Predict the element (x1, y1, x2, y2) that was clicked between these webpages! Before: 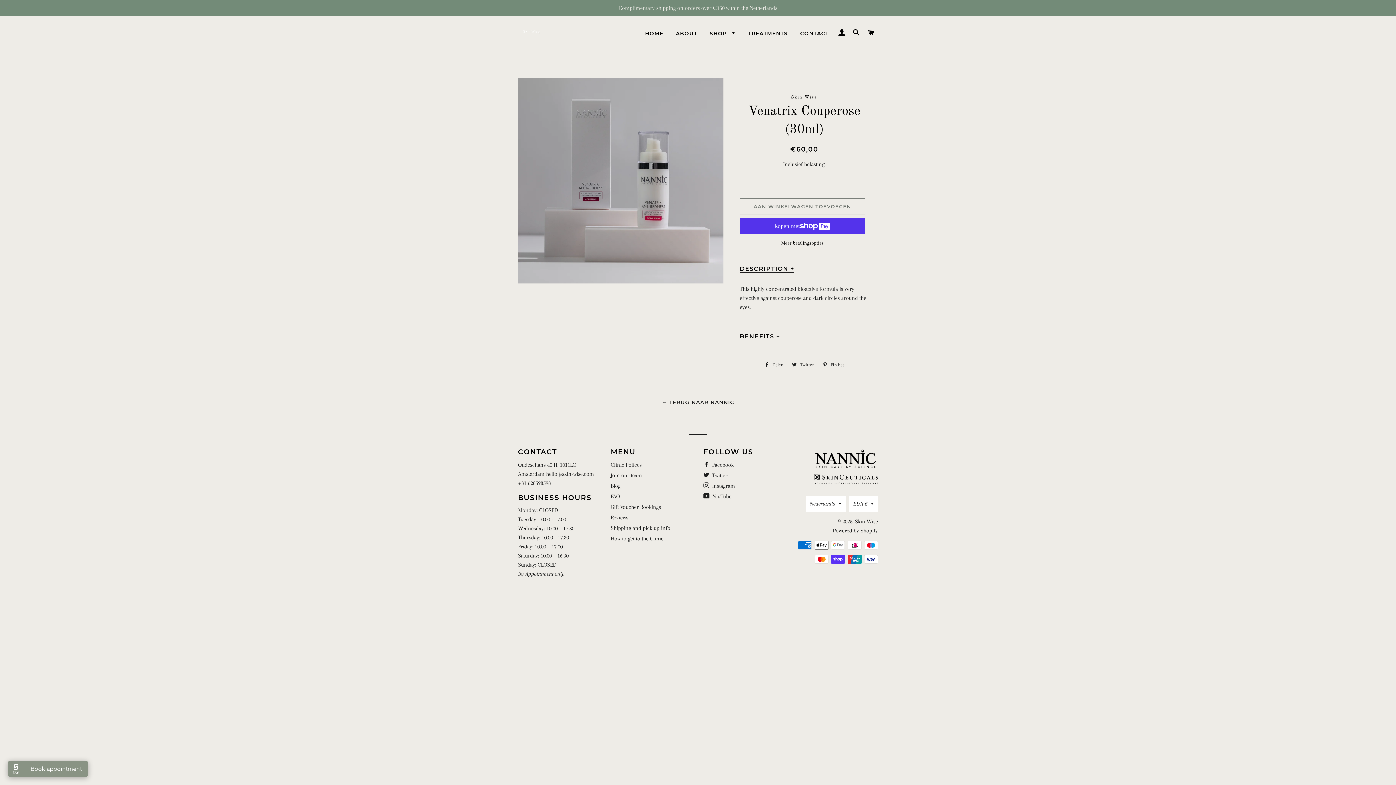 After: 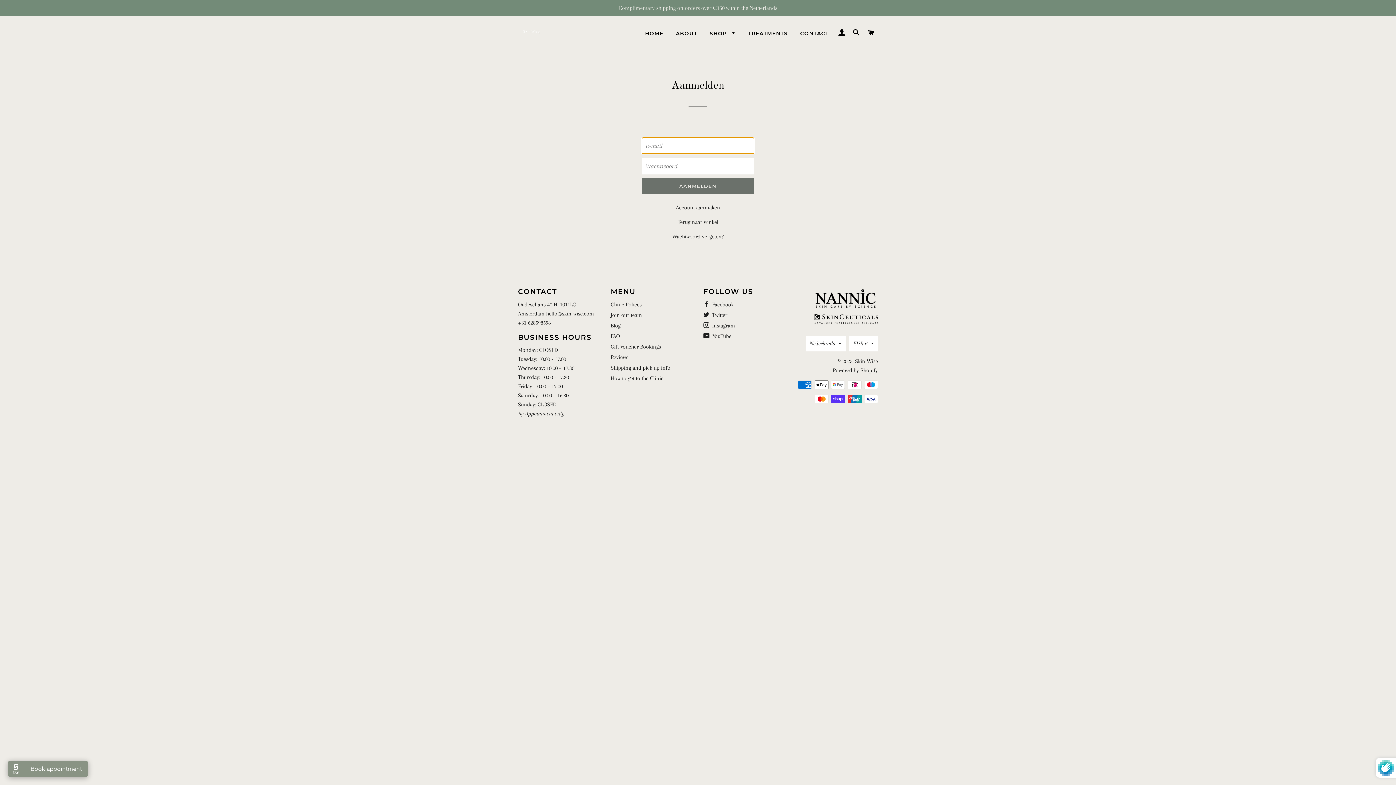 Action: label: AANMELDEN bbox: (835, 21, 848, 43)